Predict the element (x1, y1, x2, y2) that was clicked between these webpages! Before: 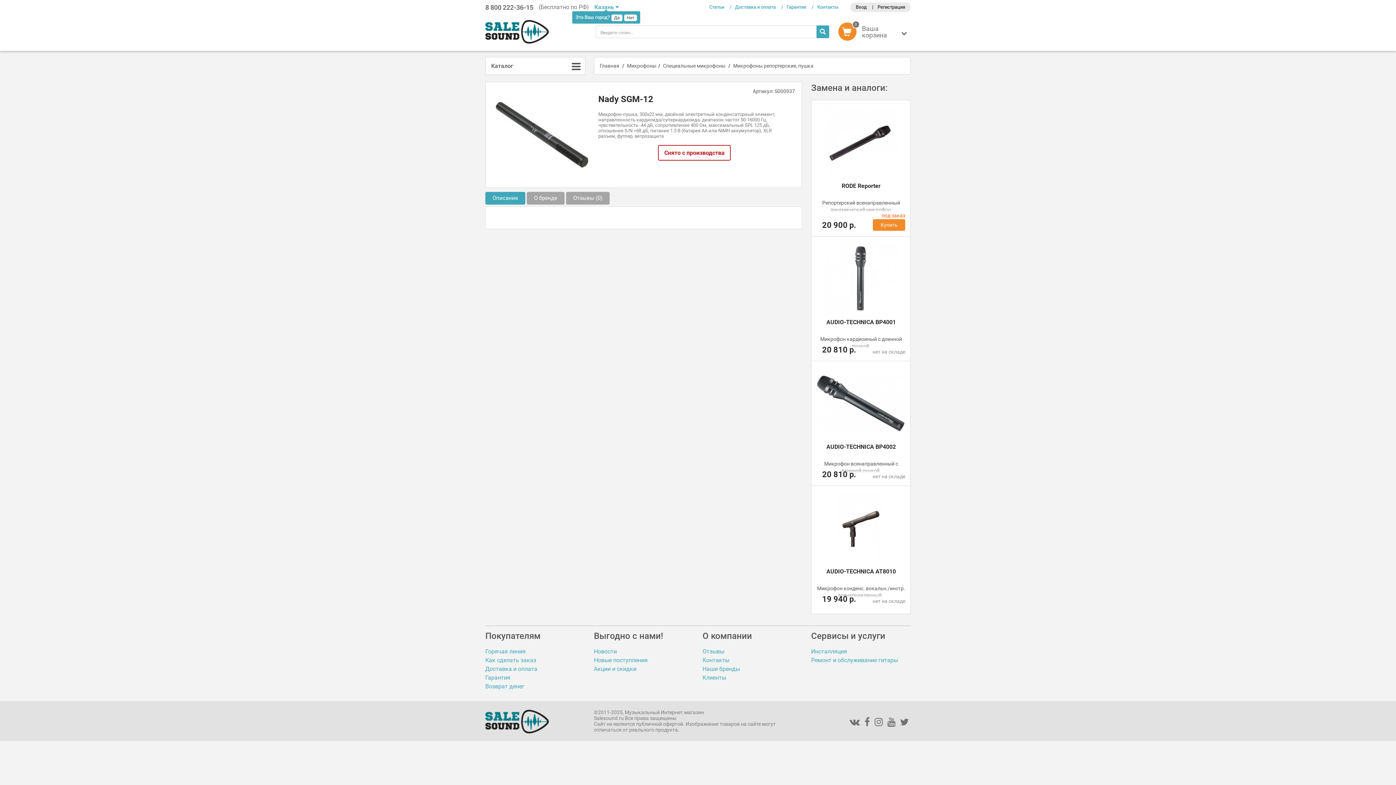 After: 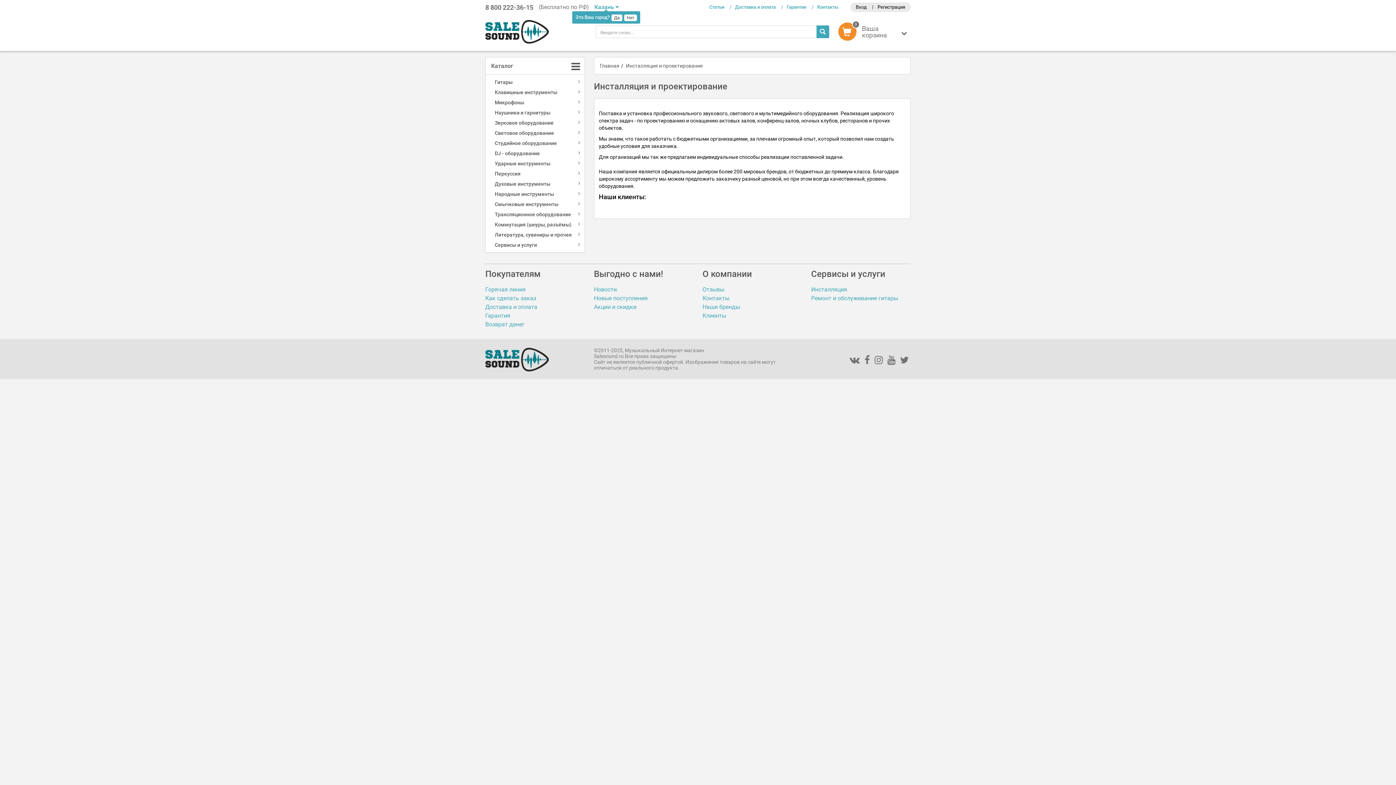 Action: bbox: (811, 648, 847, 655) label: Инсталляция